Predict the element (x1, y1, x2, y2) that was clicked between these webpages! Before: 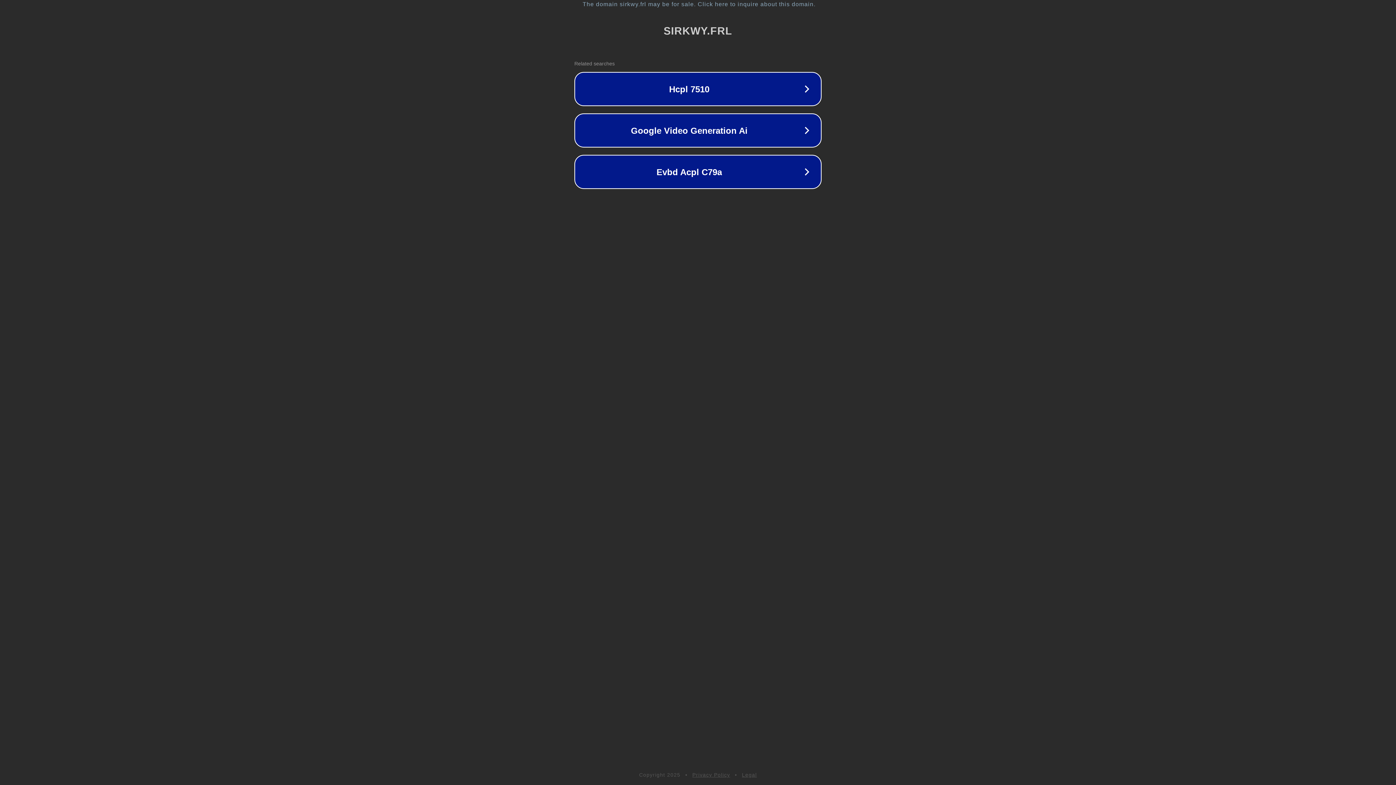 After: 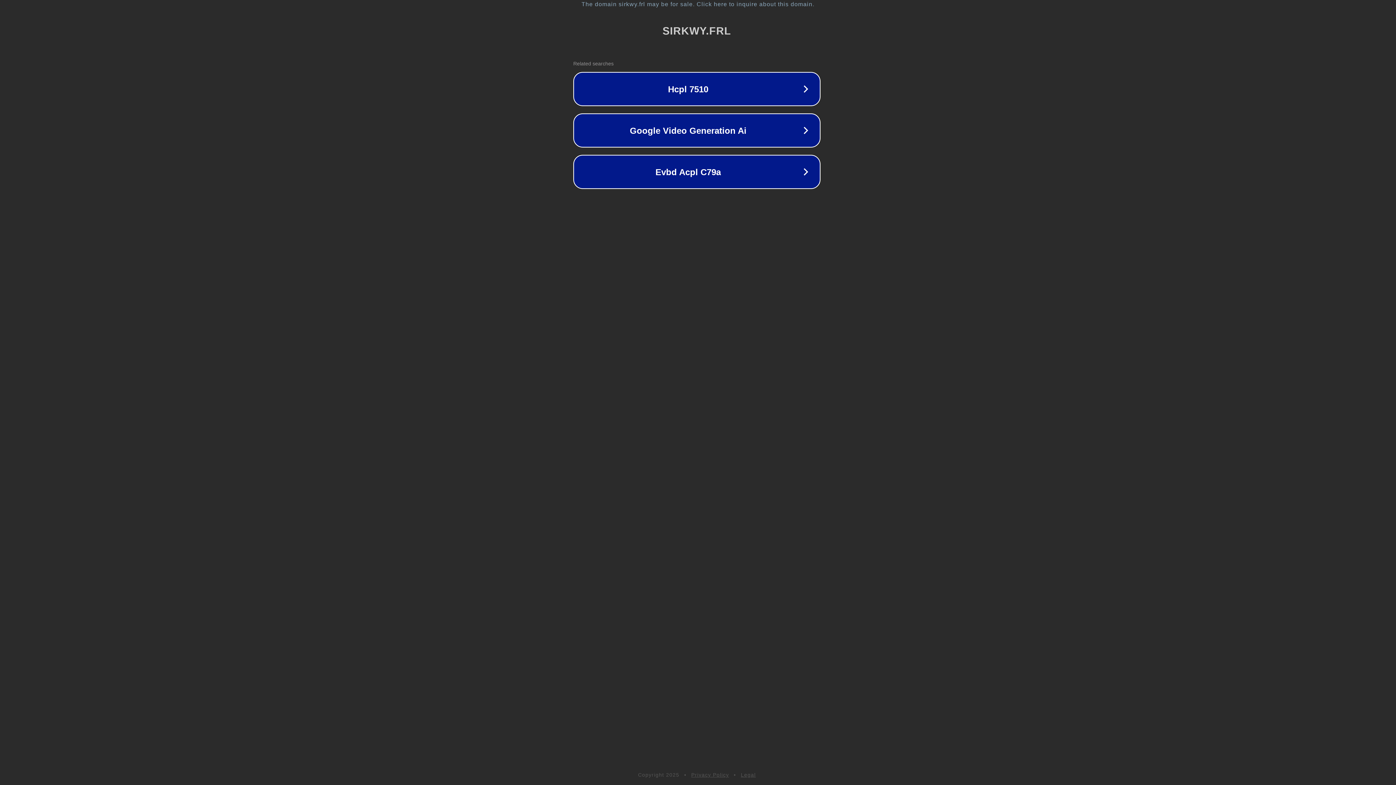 Action: label: The domain sirkwy.frl may be for sale. Click here to inquire about this domain. bbox: (1, 1, 1397, 7)